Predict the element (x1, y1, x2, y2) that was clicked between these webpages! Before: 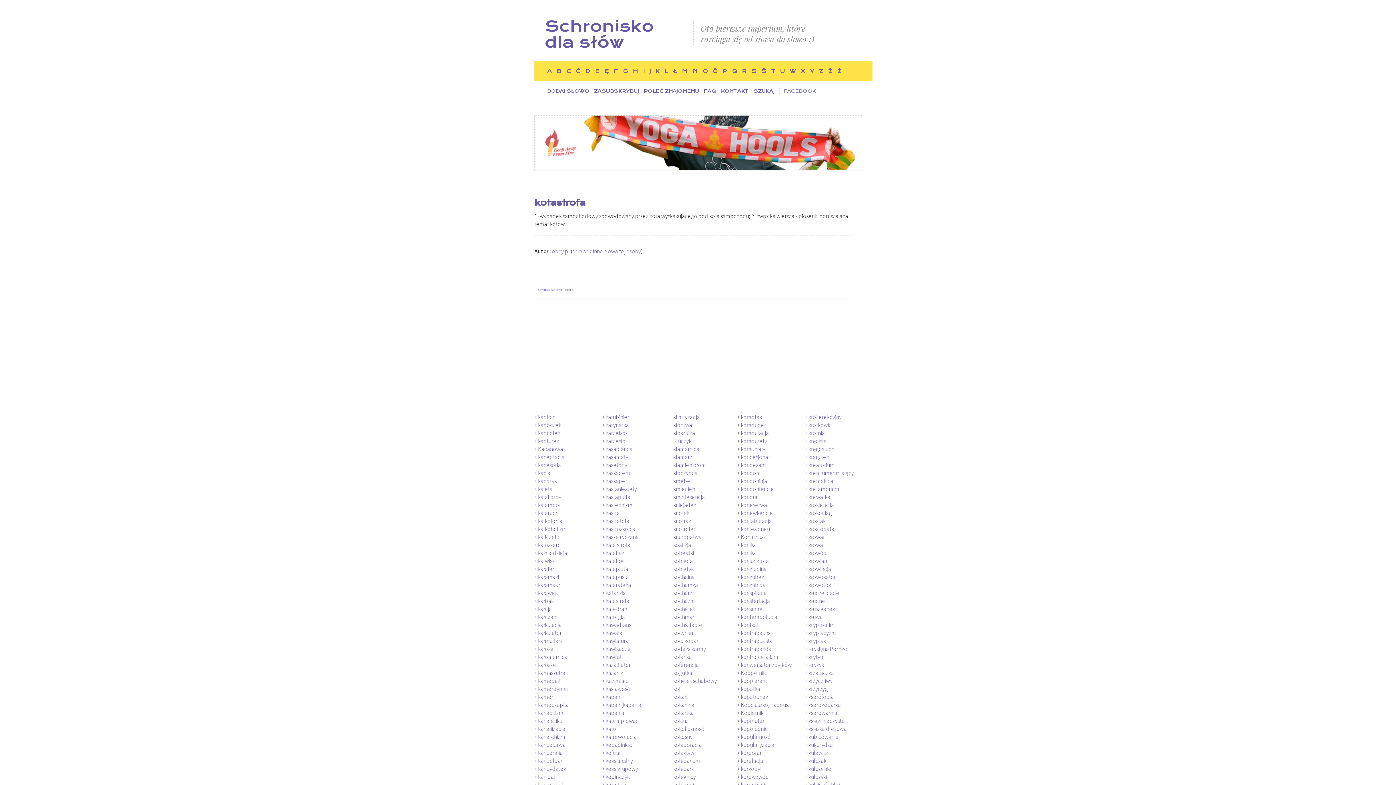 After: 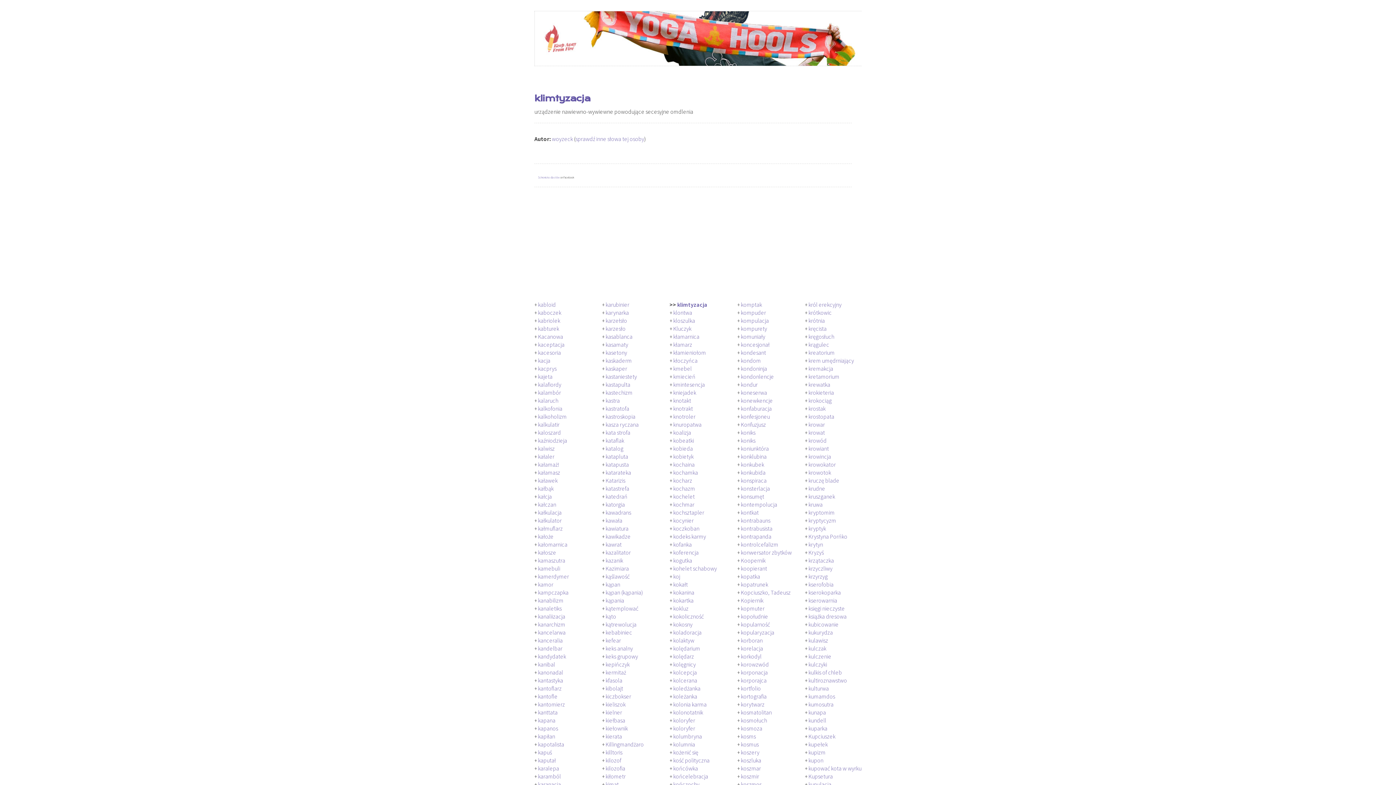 Action: label: klimtyzacja bbox: (673, 413, 700, 420)